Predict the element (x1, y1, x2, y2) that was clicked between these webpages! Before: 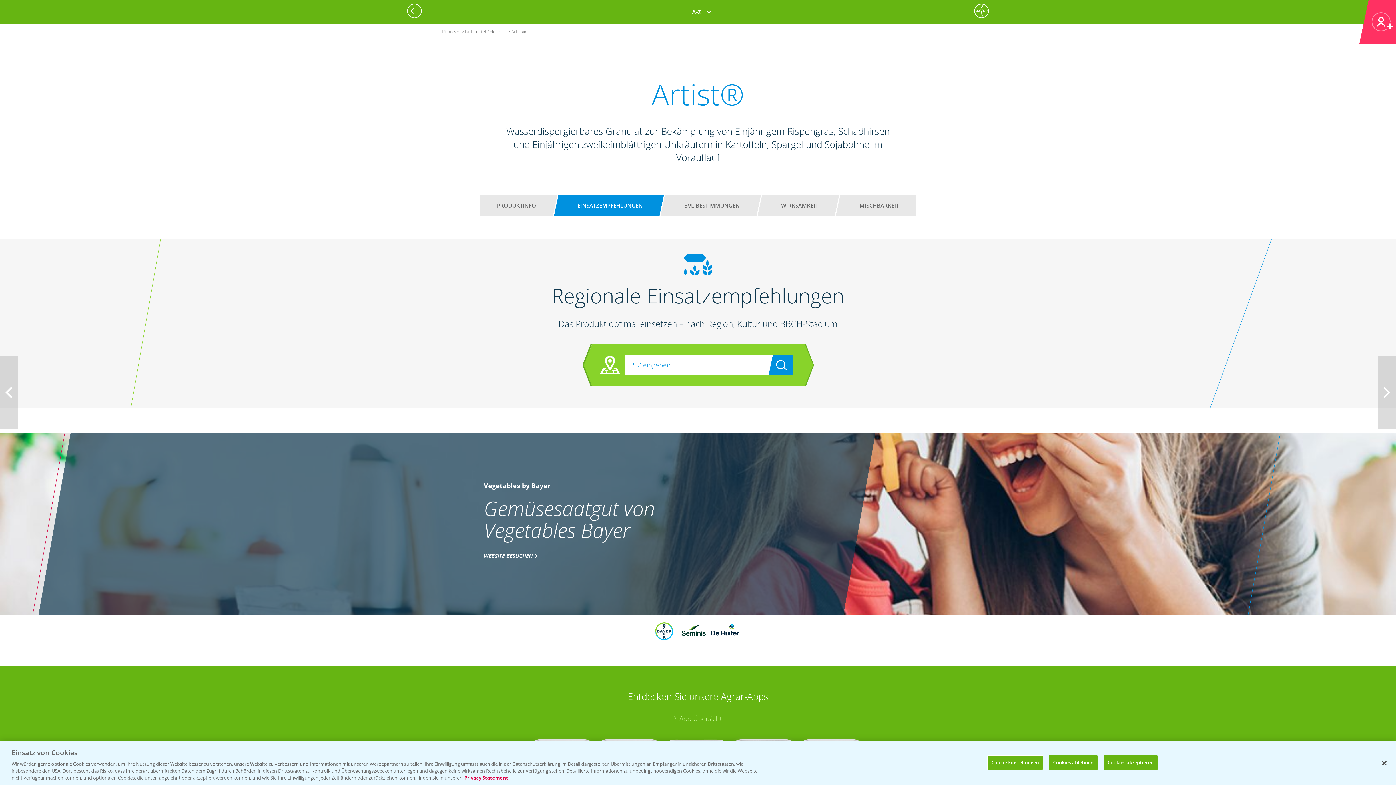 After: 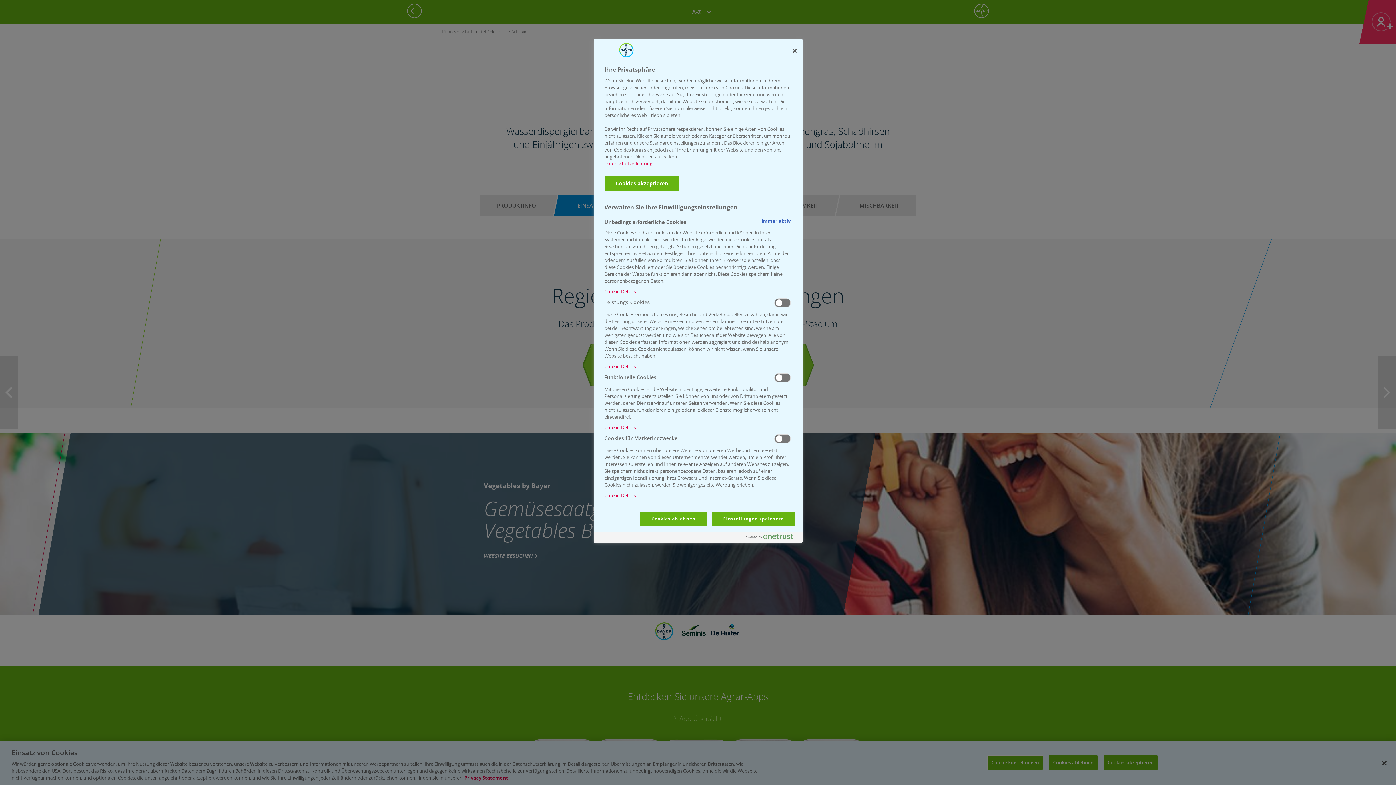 Action: bbox: (987, 755, 1043, 770) label: Cookie Einstellungen